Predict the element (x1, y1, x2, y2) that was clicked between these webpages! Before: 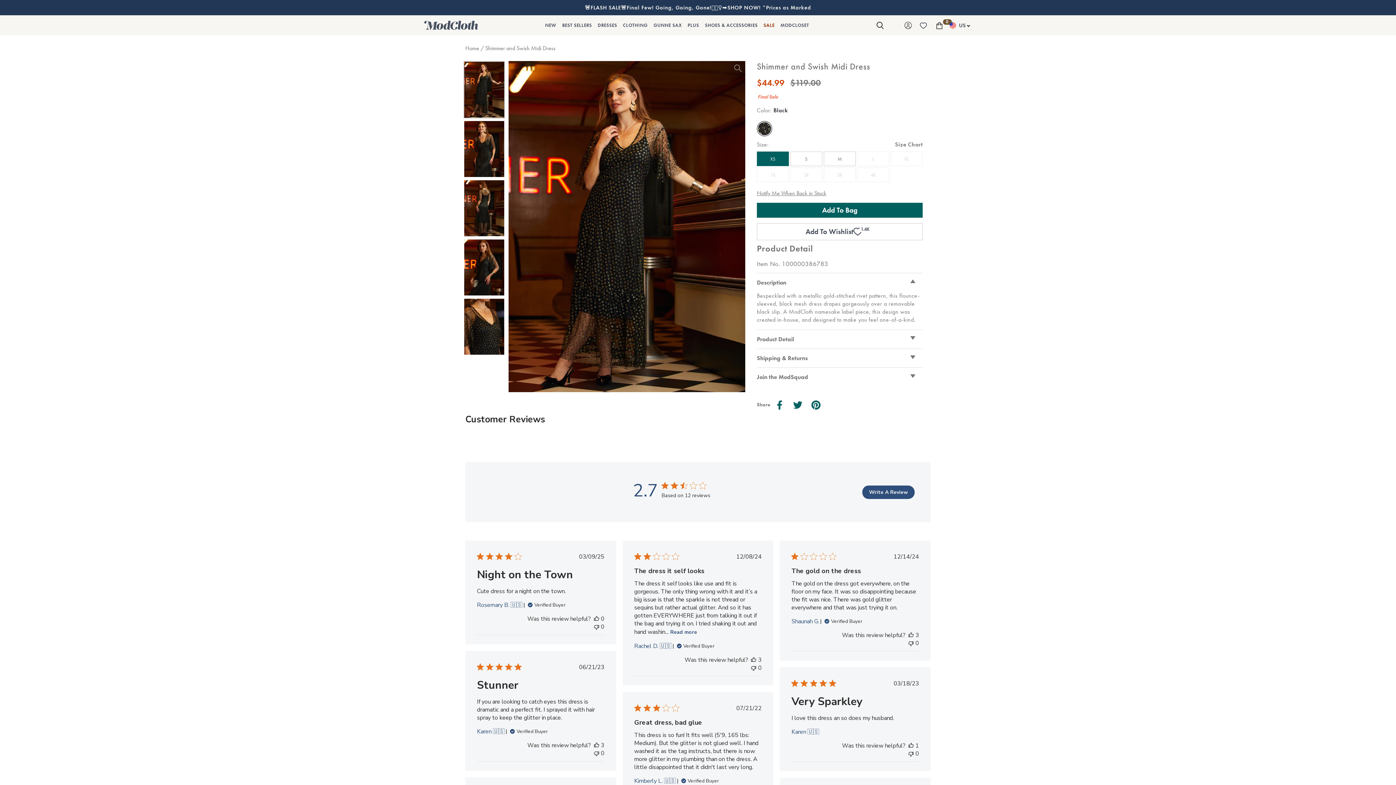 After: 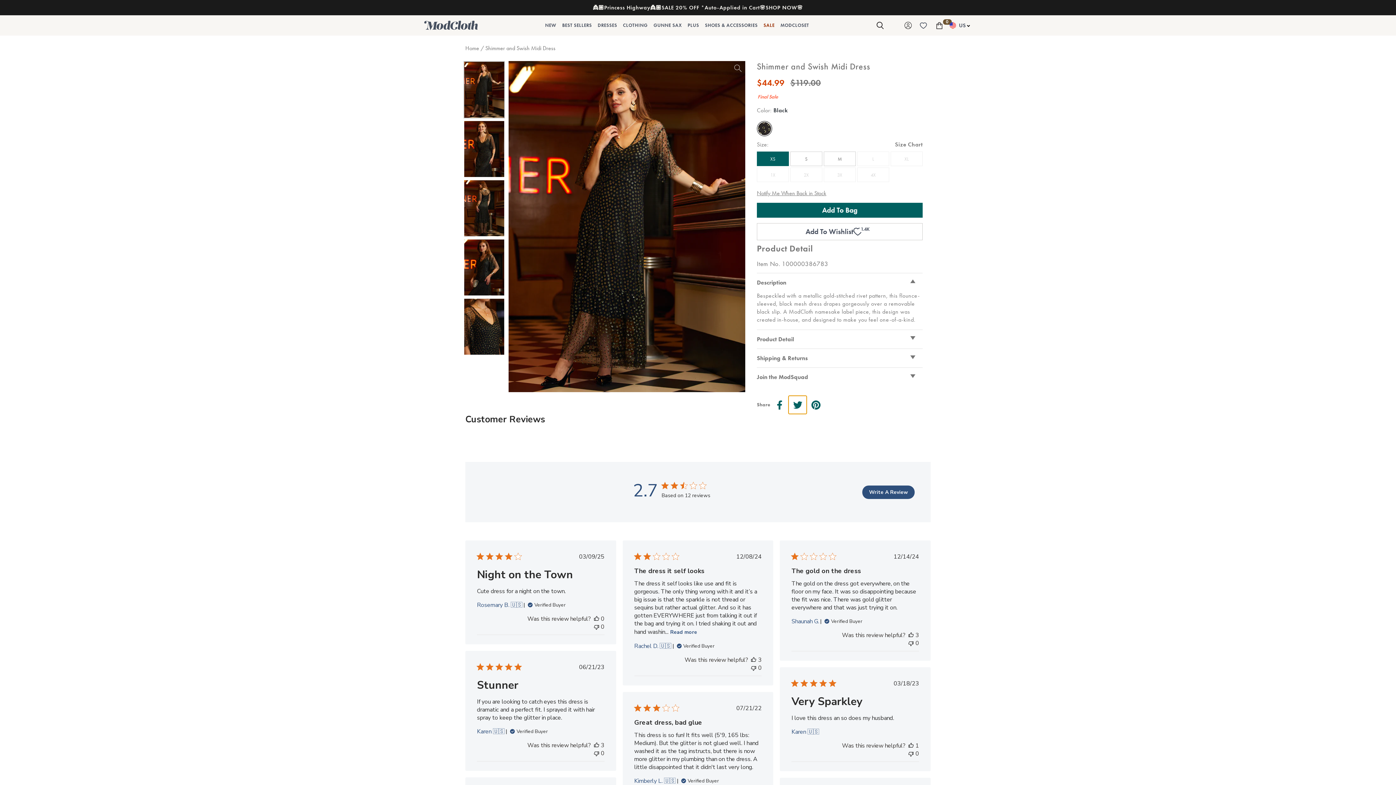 Action: bbox: (788, 396, 806, 414)